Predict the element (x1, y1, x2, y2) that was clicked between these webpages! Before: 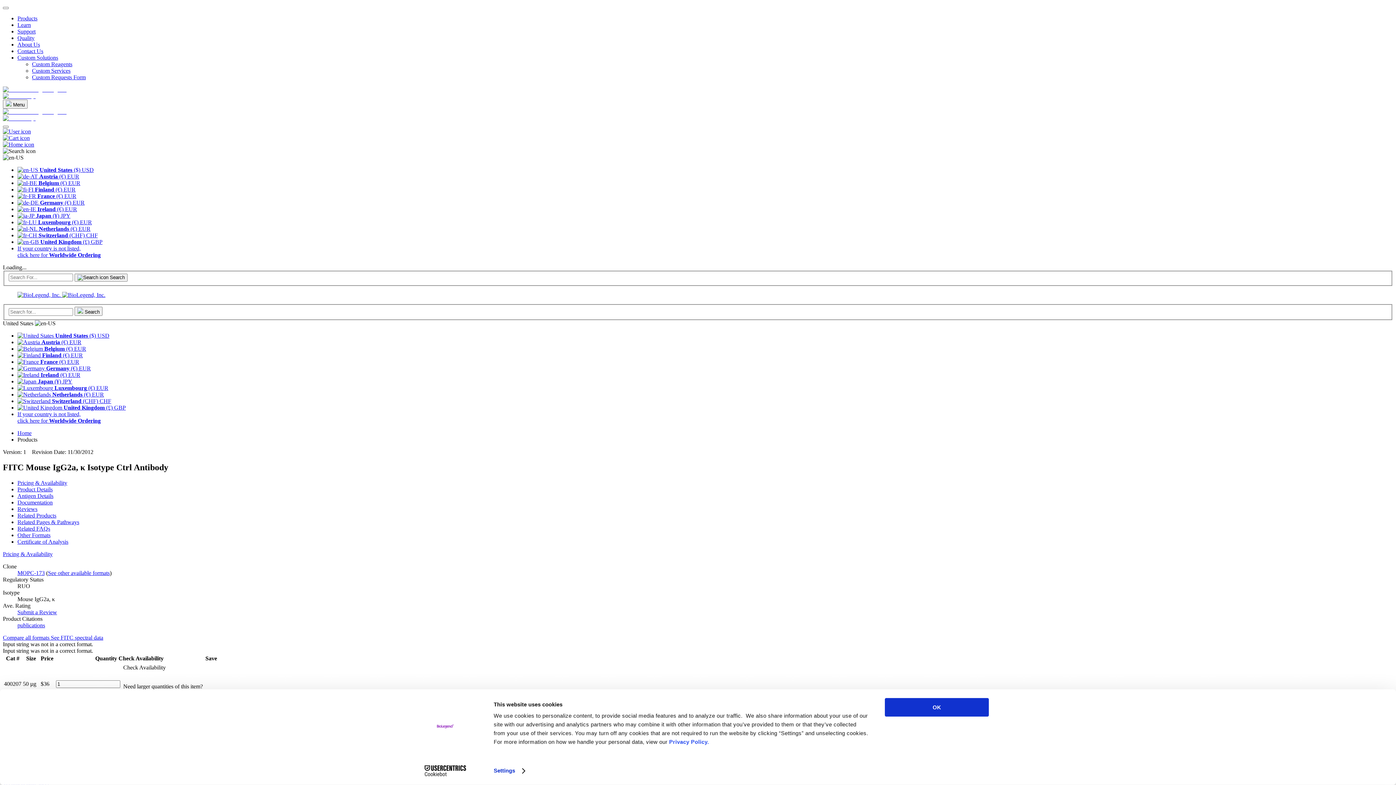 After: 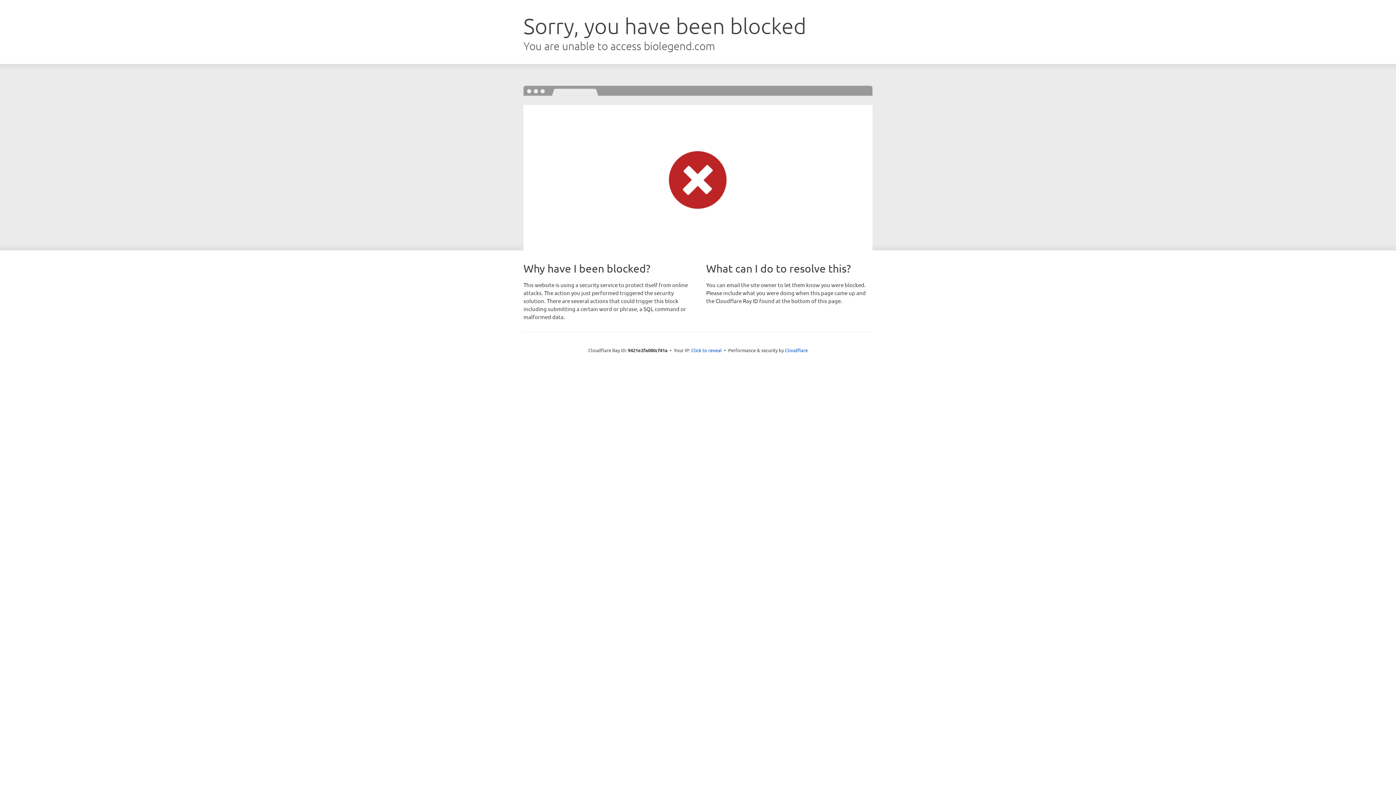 Action: bbox: (17, 430, 31, 436) label: Home